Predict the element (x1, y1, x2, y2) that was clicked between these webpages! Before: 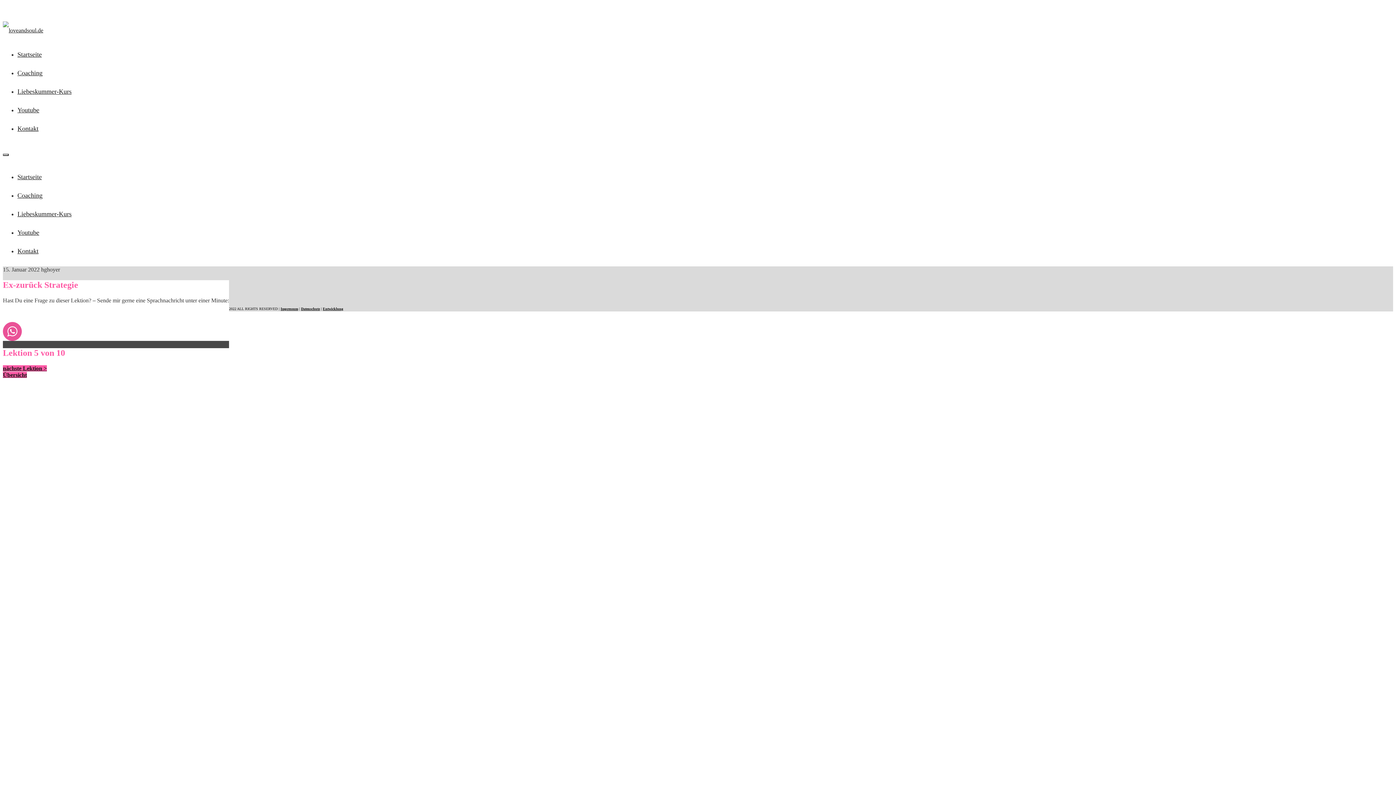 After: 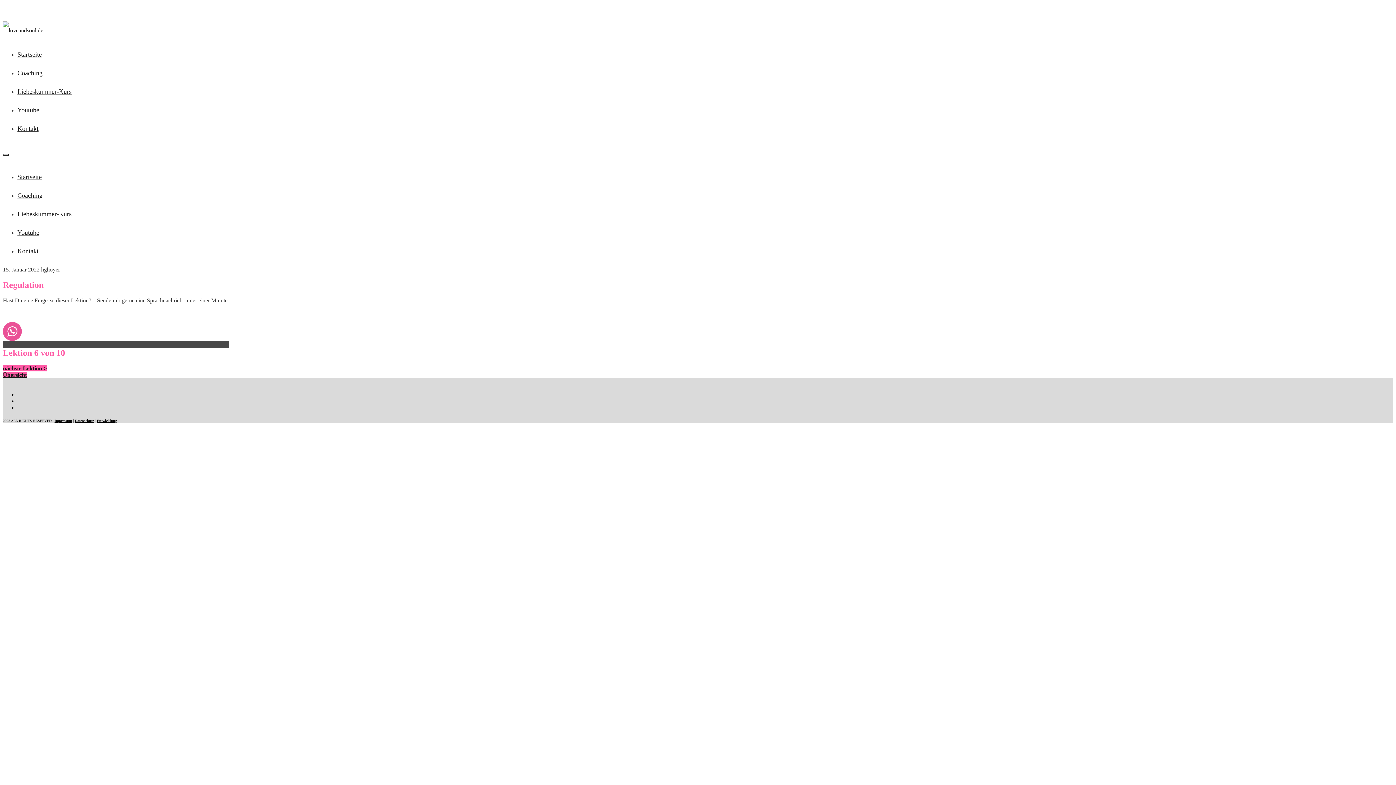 Action: label: nächste Lektion > bbox: (2, 365, 46, 371)